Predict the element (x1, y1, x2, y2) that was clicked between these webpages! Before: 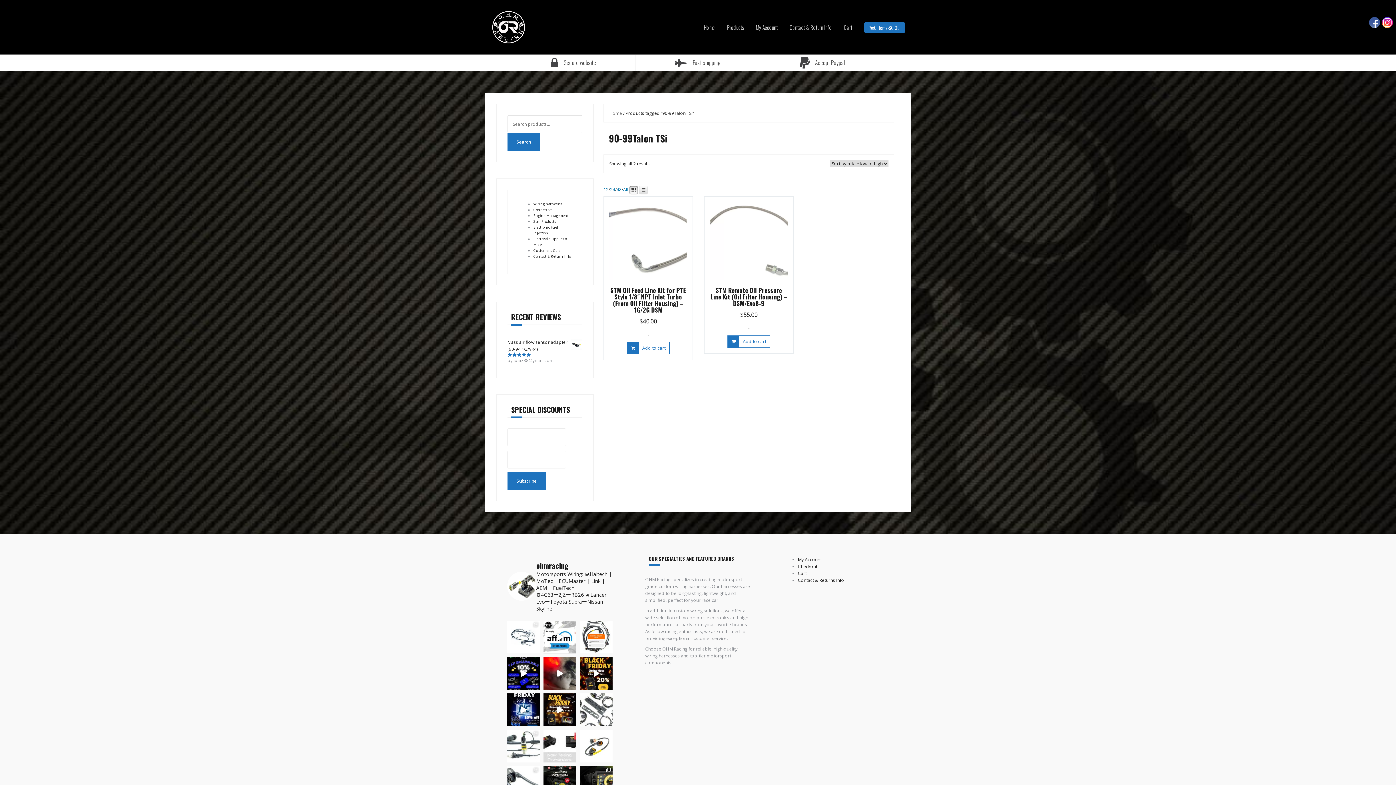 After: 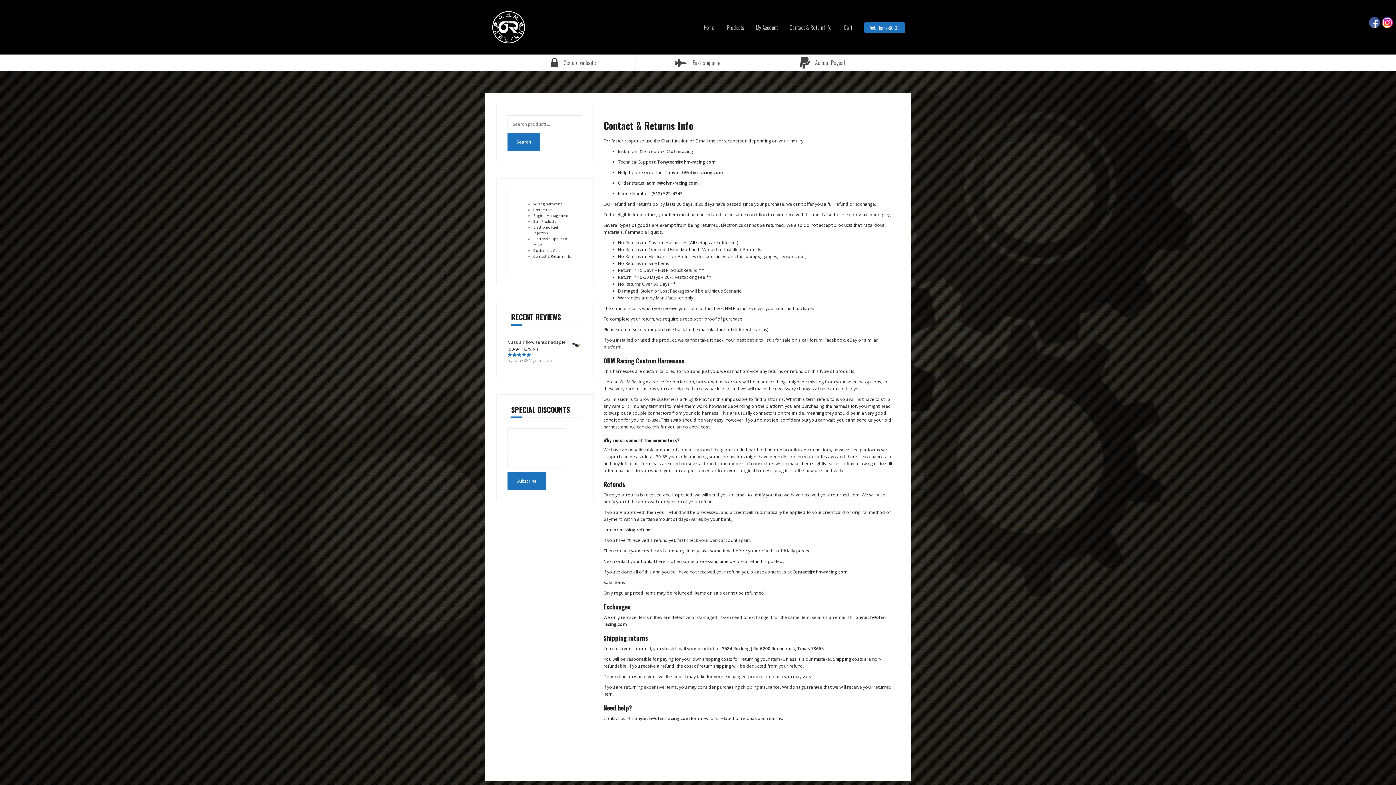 Action: label: Contact & Return Info bbox: (789, 22, 832, 31)